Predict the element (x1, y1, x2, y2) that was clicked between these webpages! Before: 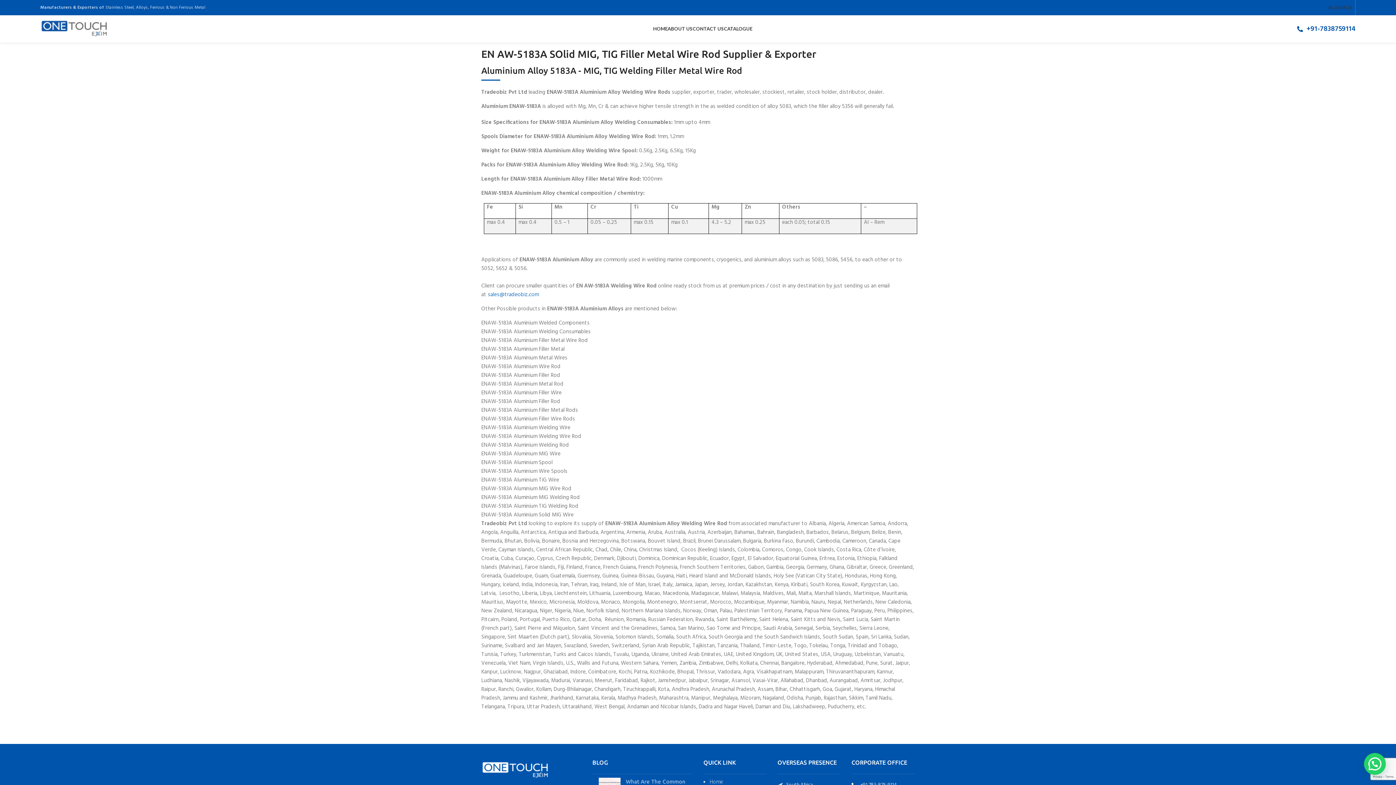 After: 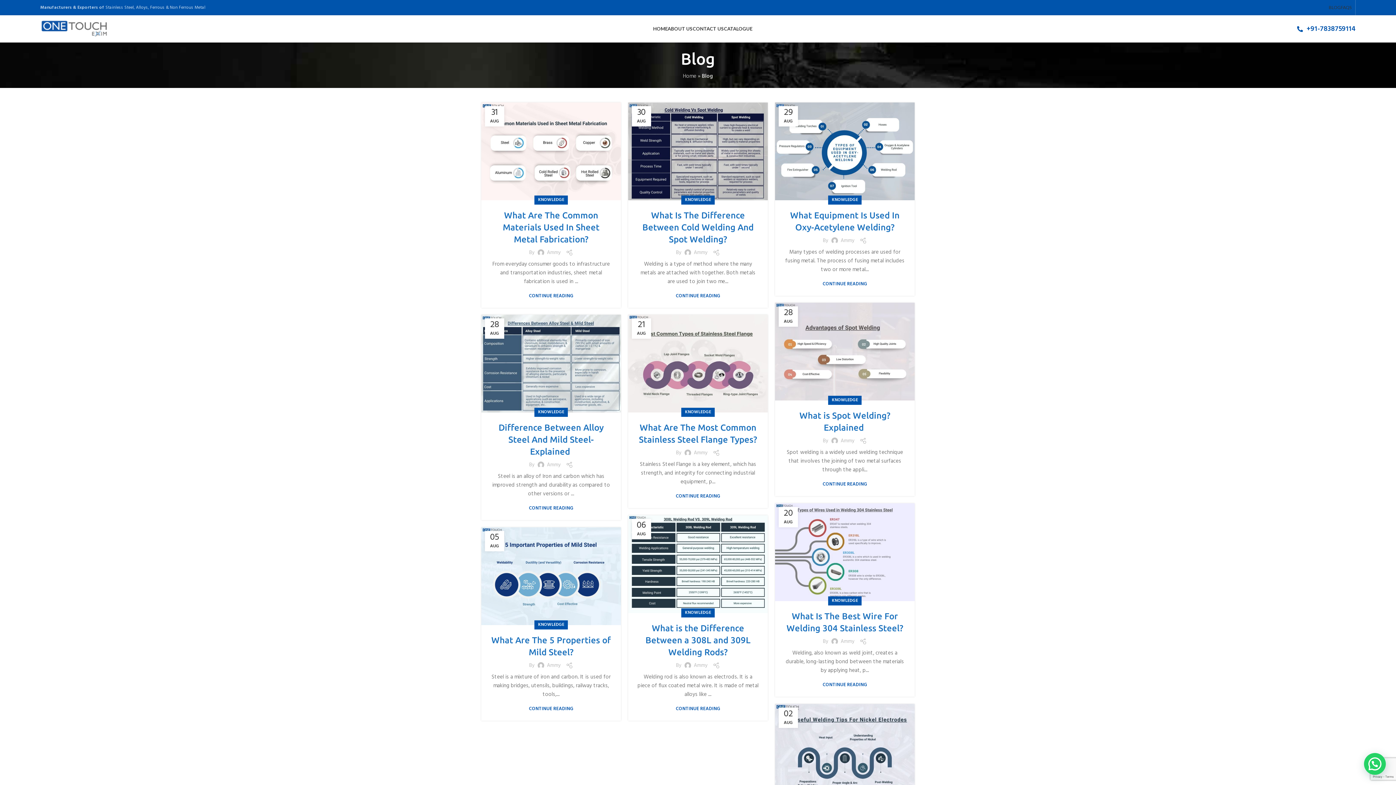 Action: label: BLOG bbox: (1329, 0, 1341, 15)